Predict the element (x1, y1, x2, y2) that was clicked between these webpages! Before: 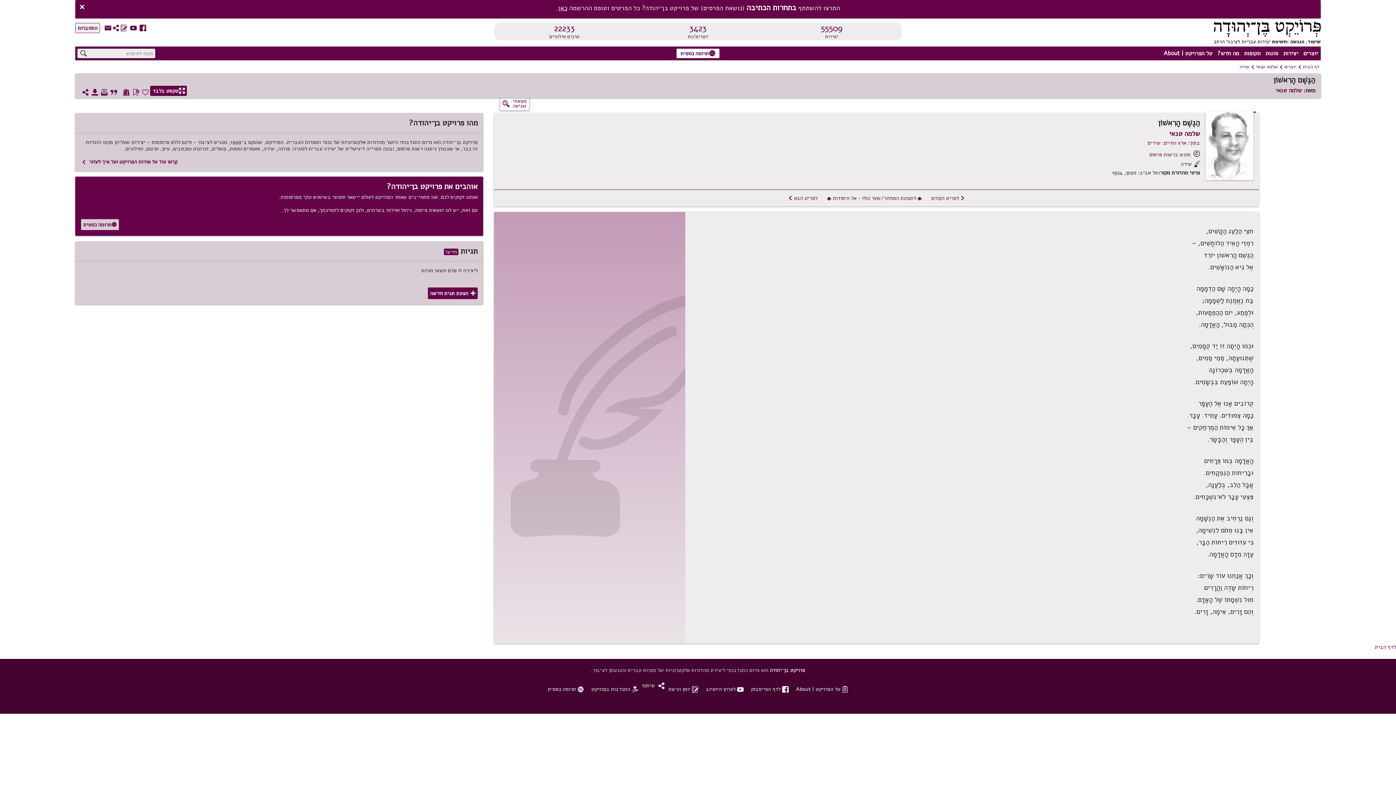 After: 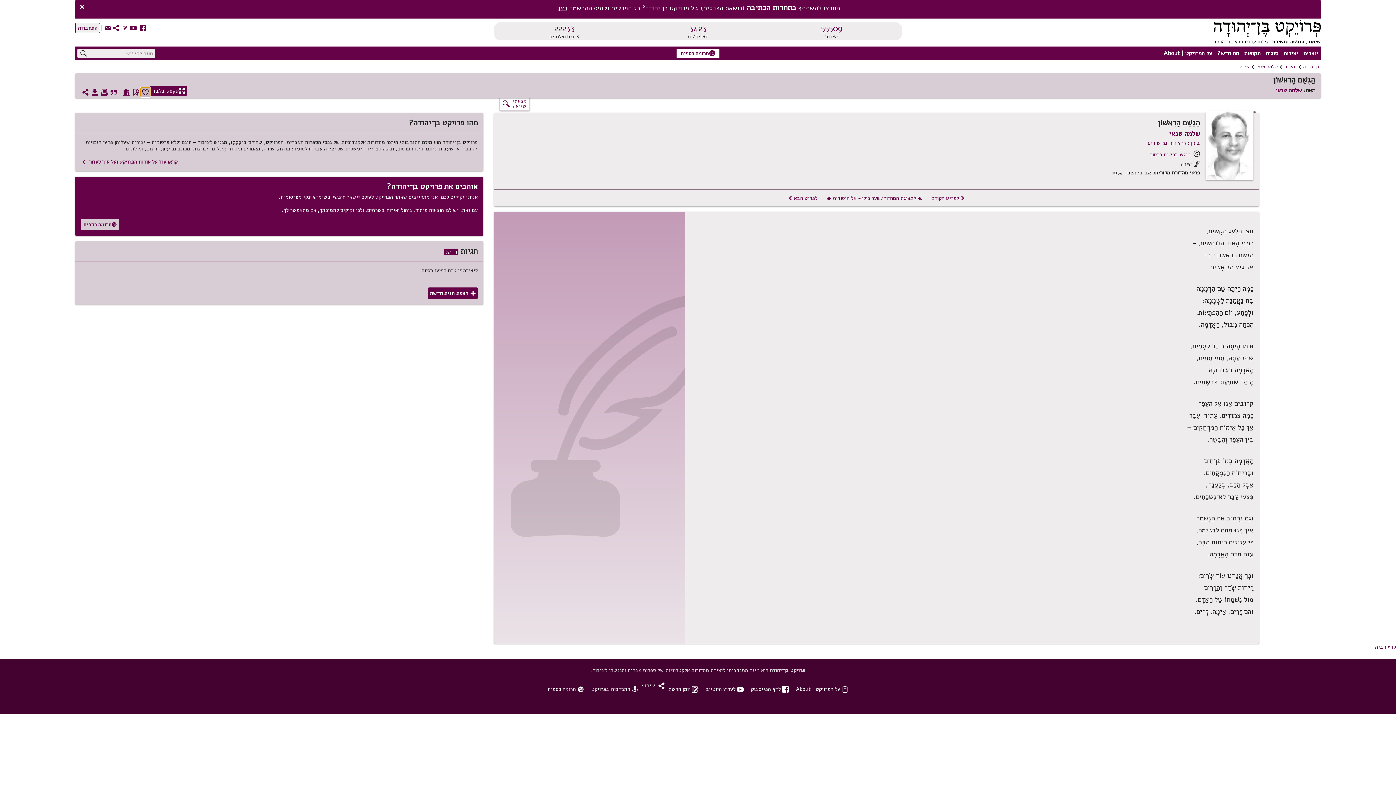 Action: bbox: (140, 87, 150, 96)